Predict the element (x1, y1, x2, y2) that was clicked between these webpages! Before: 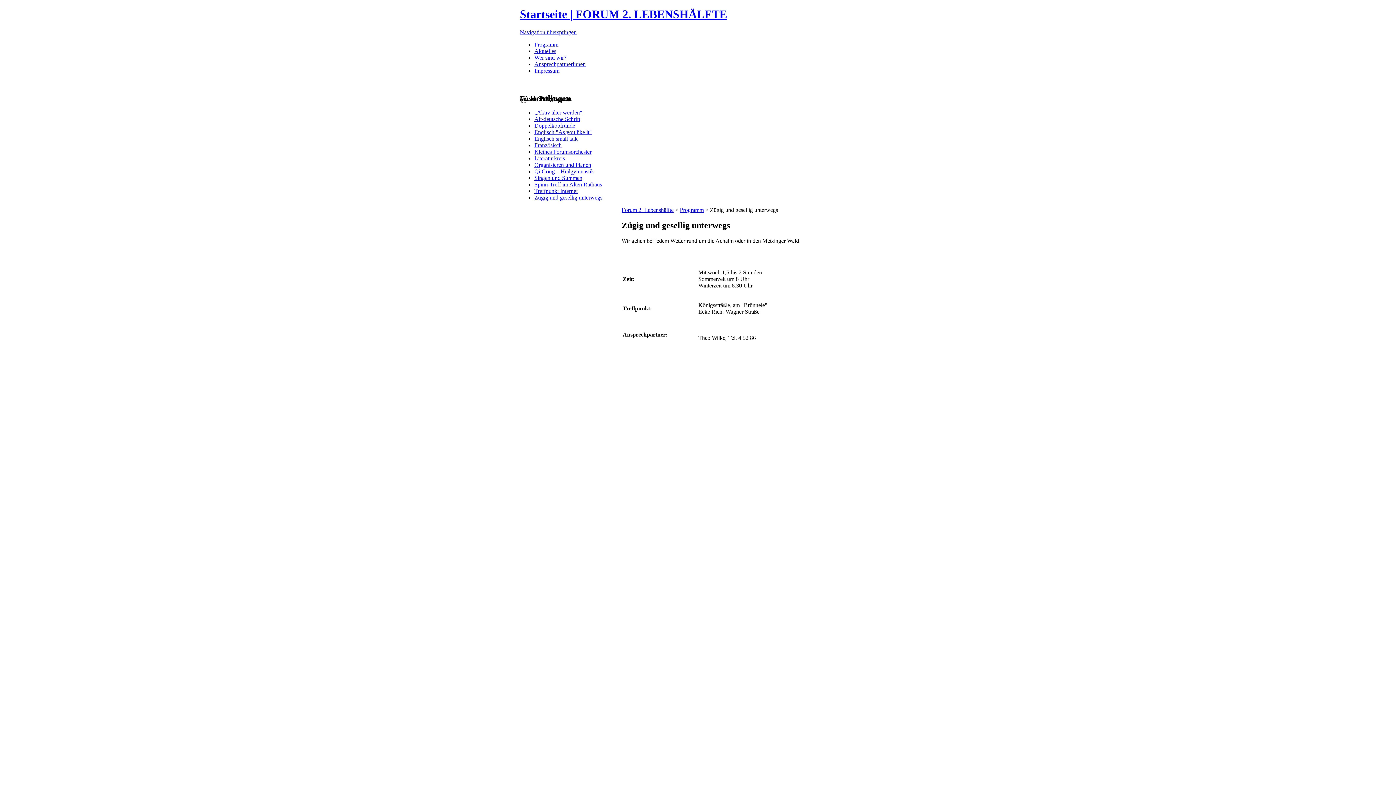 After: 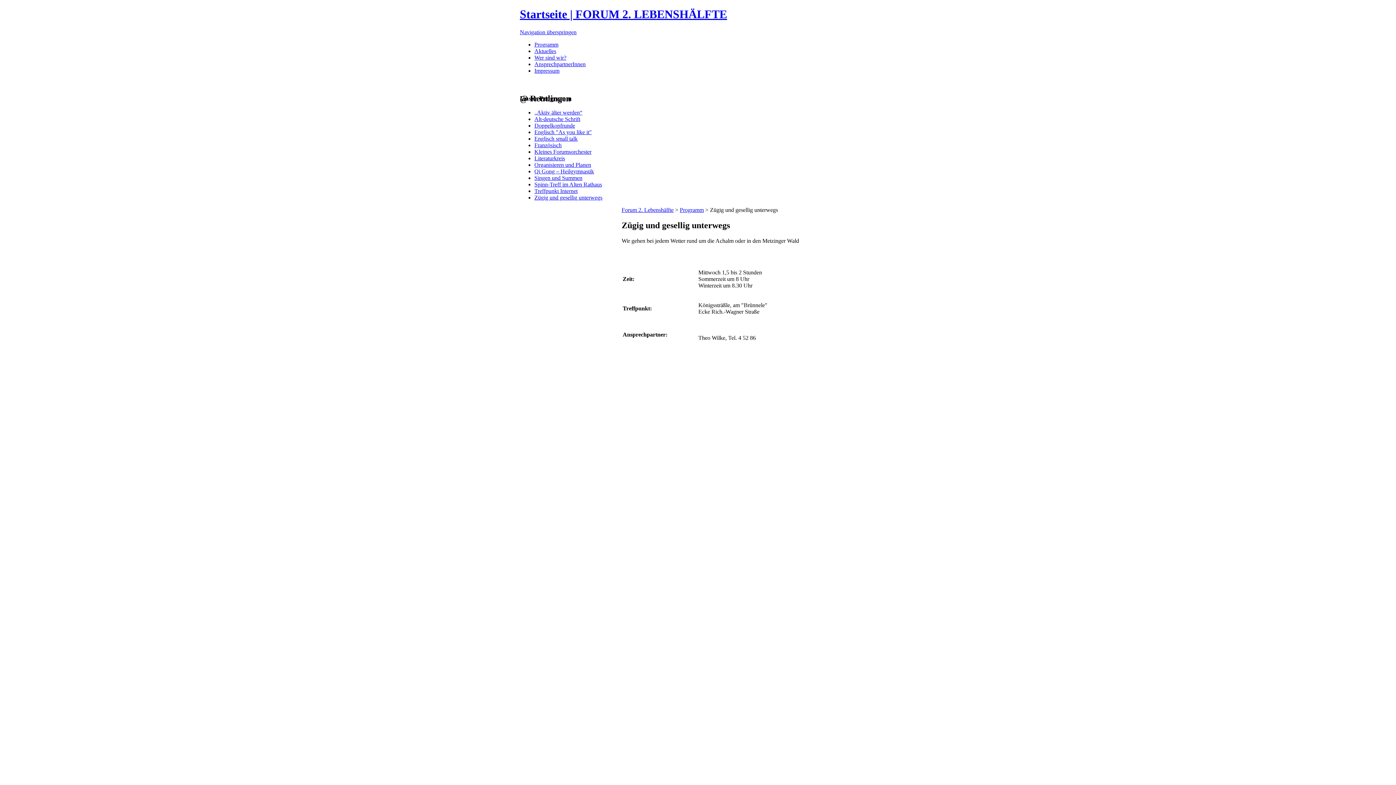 Action: bbox: (534, 194, 602, 200) label: Zügig und gesellig unterwegs